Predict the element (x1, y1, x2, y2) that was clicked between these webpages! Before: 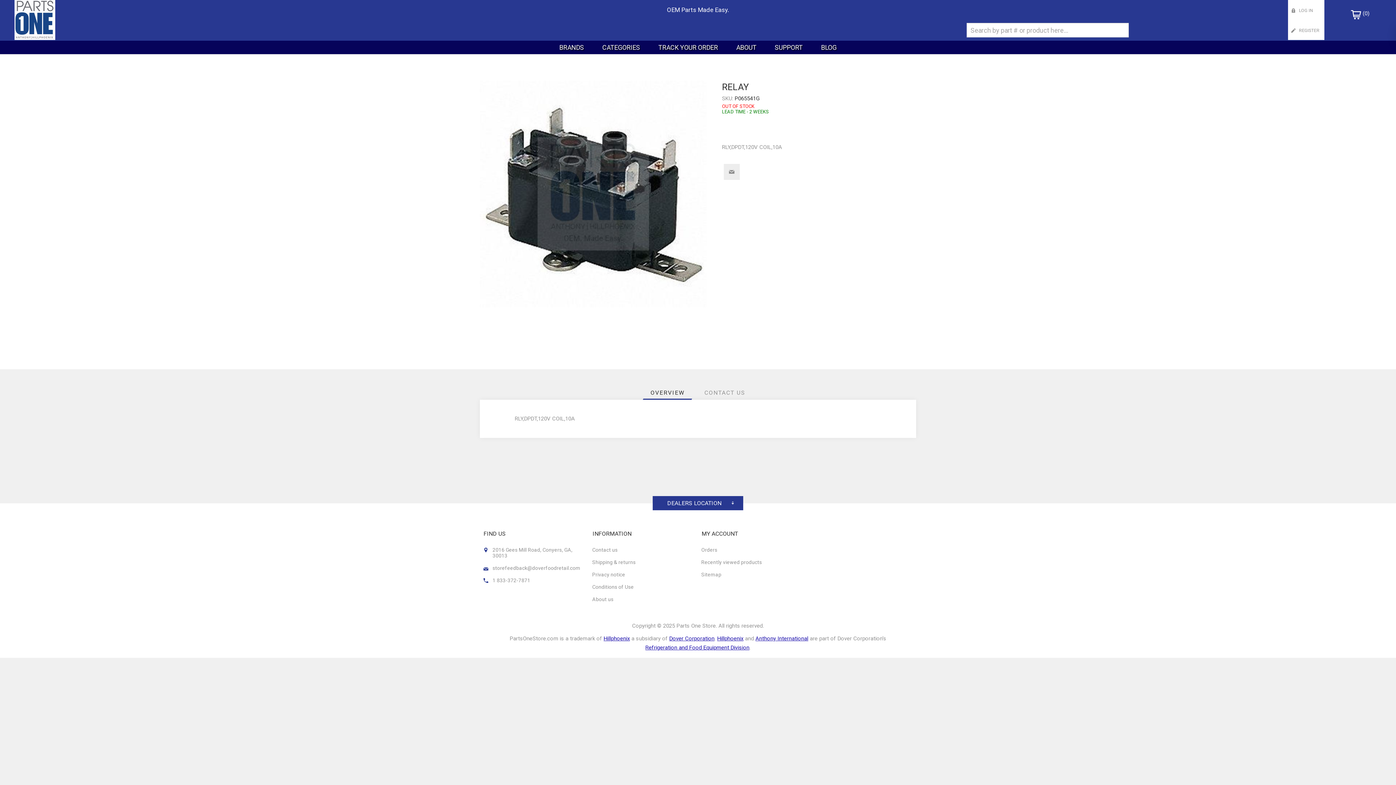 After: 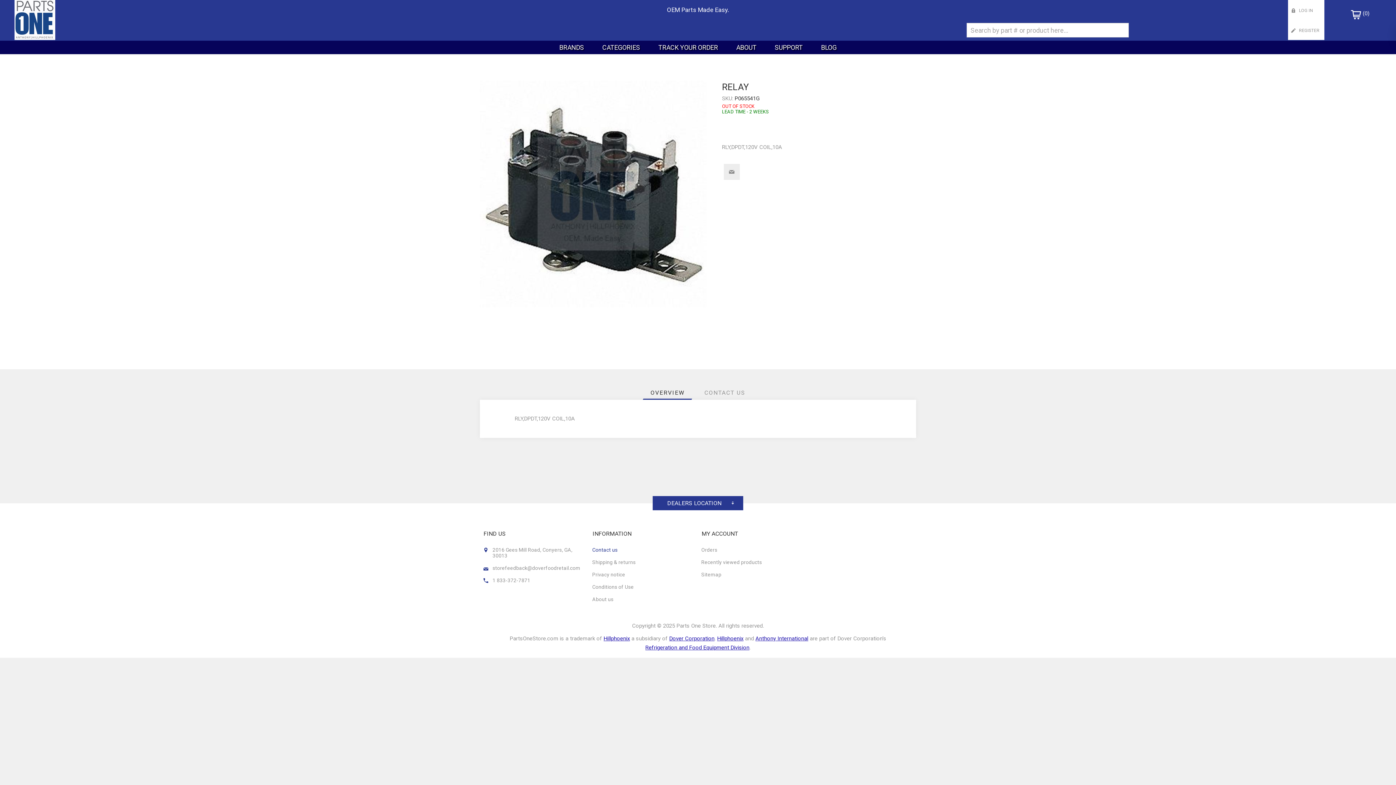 Action: bbox: (589, 544, 698, 556) label: Contact us